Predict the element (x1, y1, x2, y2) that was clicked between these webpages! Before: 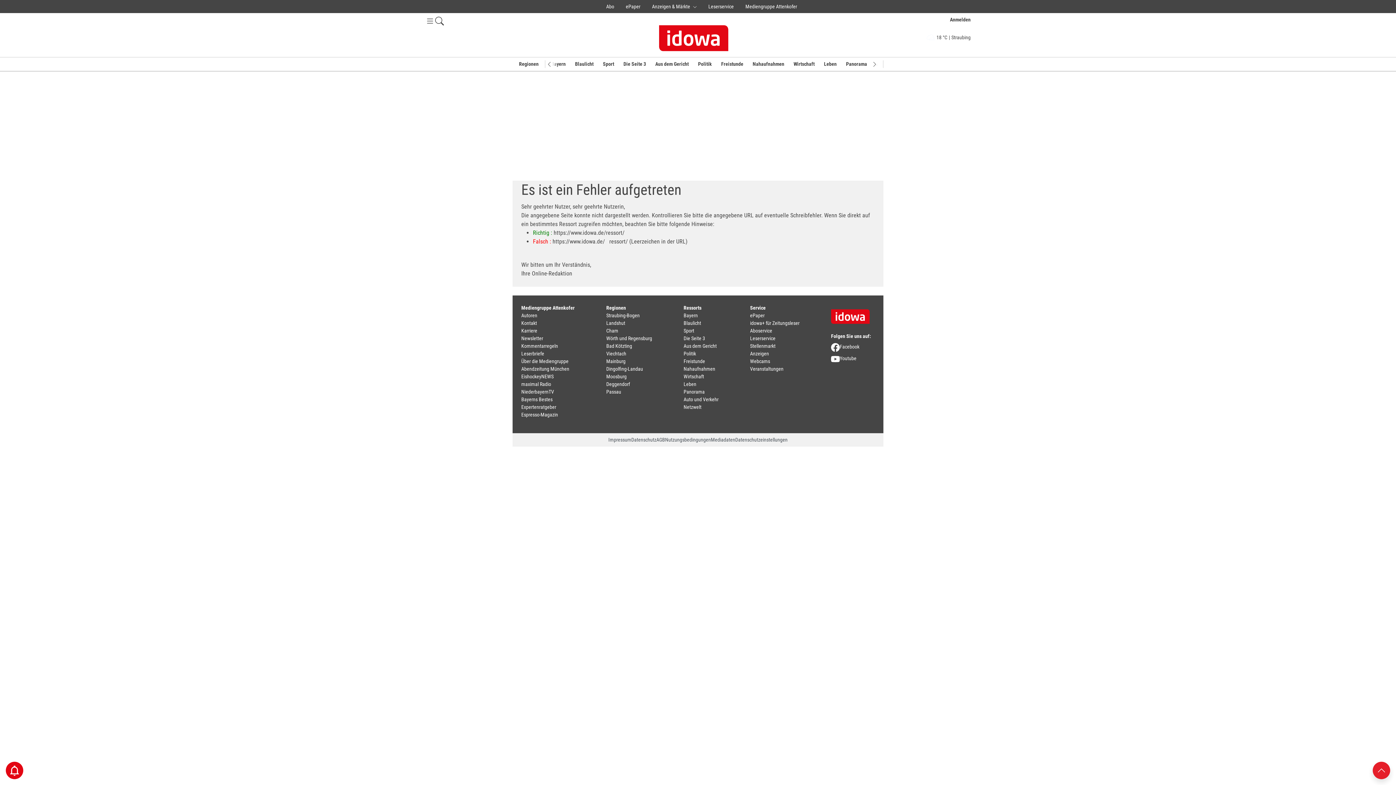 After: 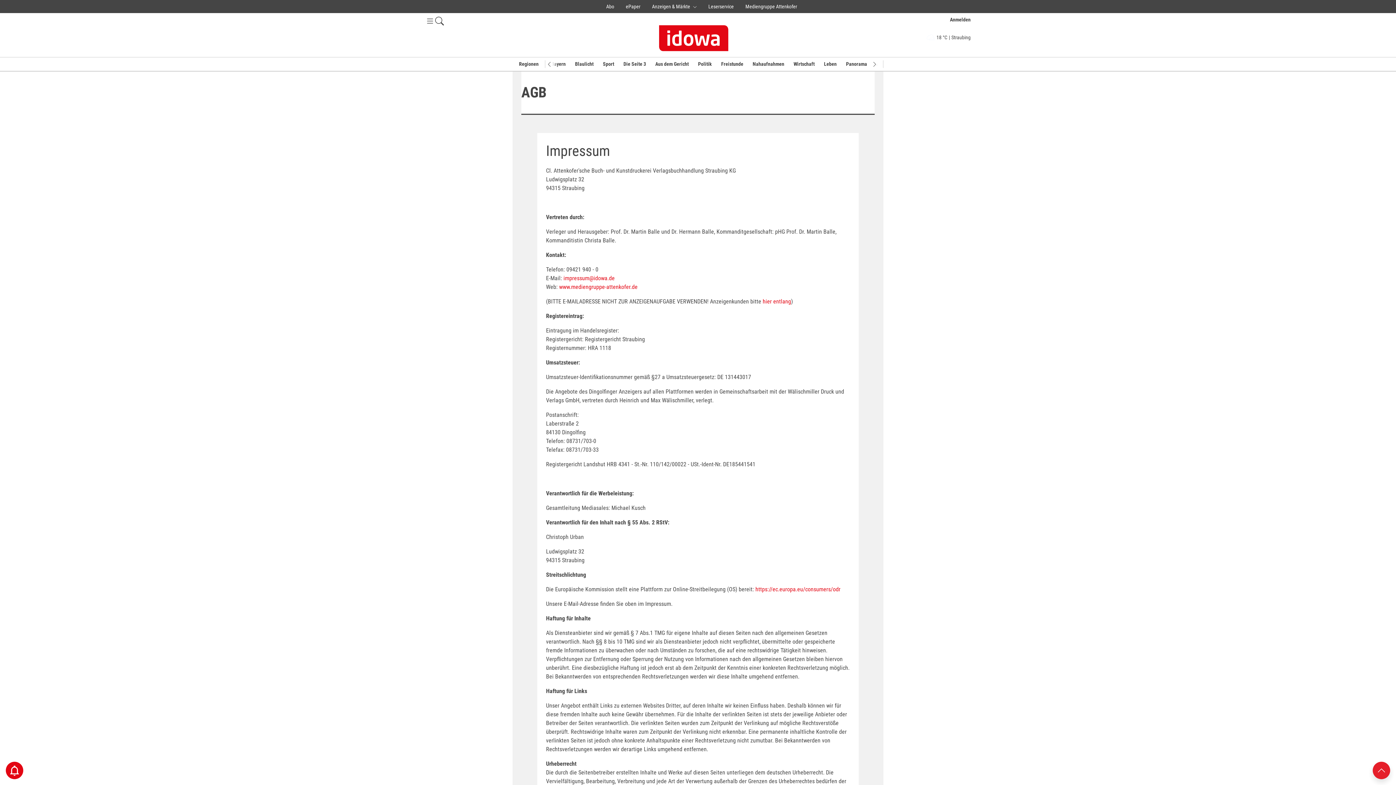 Action: label: AGB bbox: (656, 437, 665, 442)